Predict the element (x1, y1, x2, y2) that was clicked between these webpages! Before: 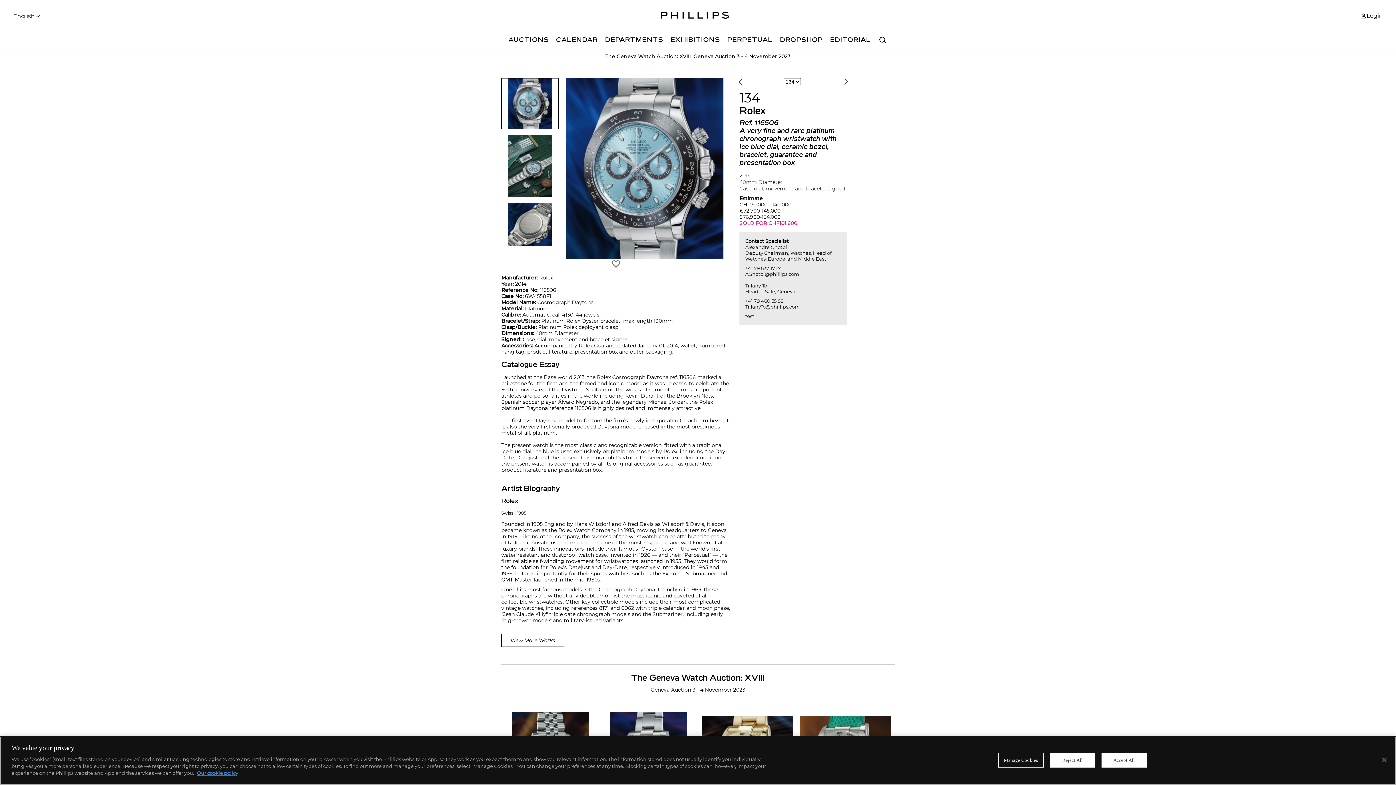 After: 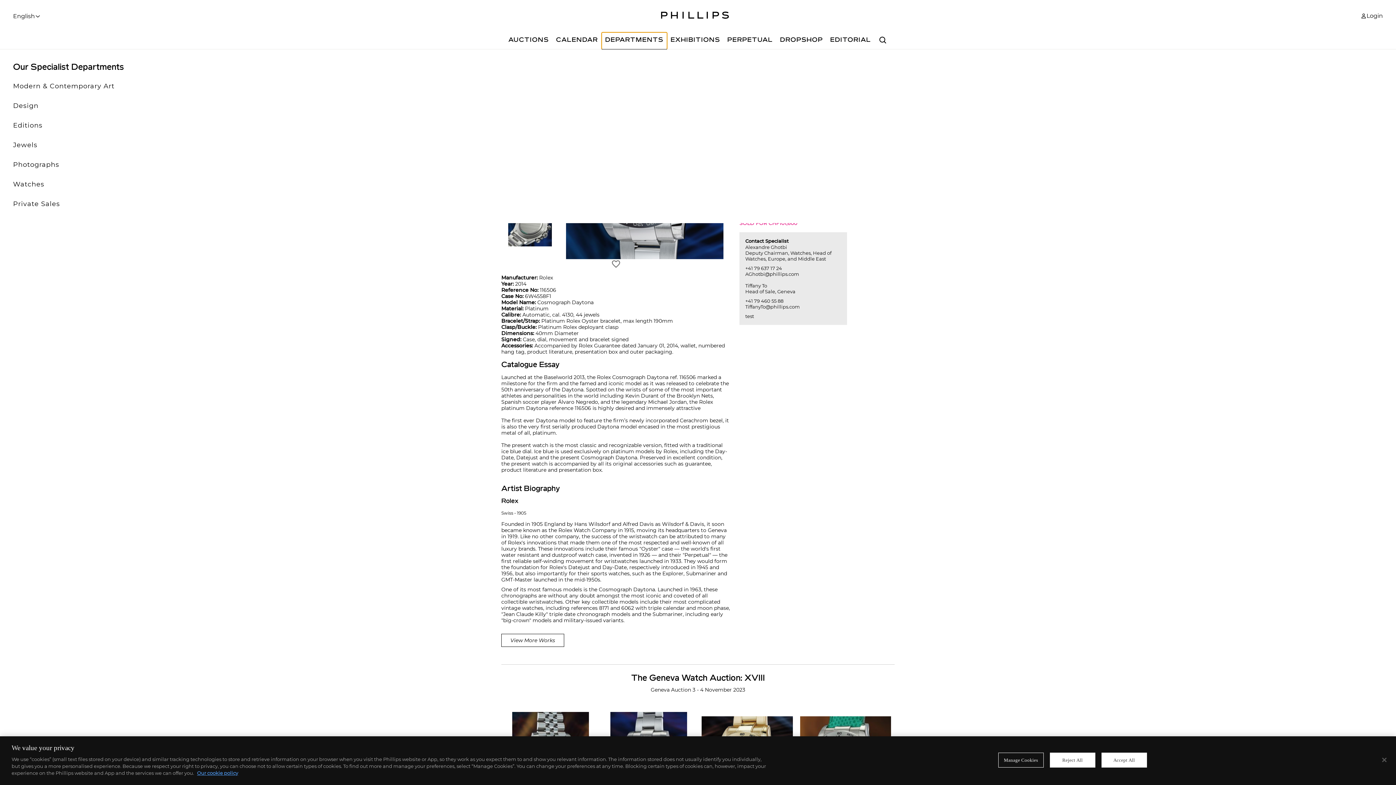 Action: bbox: (601, 32, 667, 49) label: DEPARTMENTS